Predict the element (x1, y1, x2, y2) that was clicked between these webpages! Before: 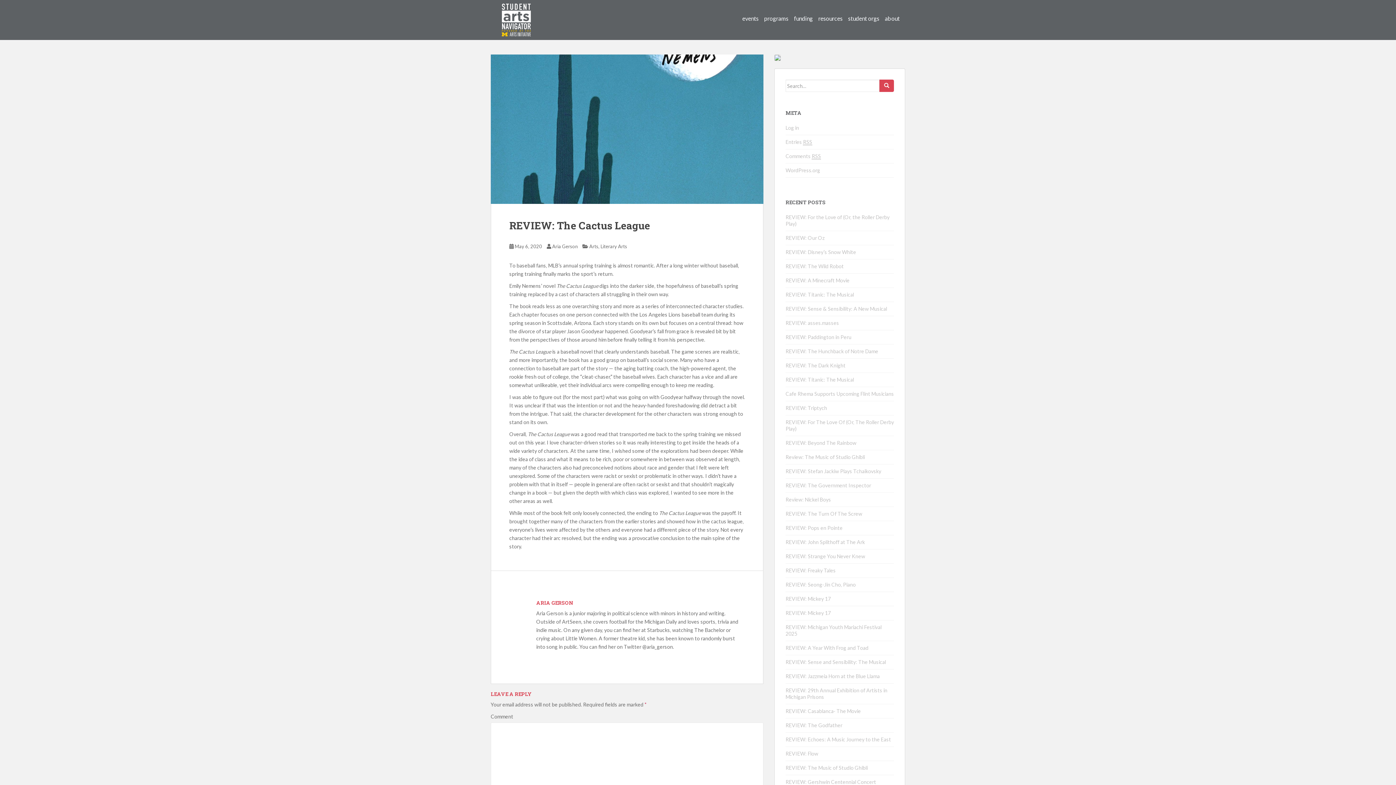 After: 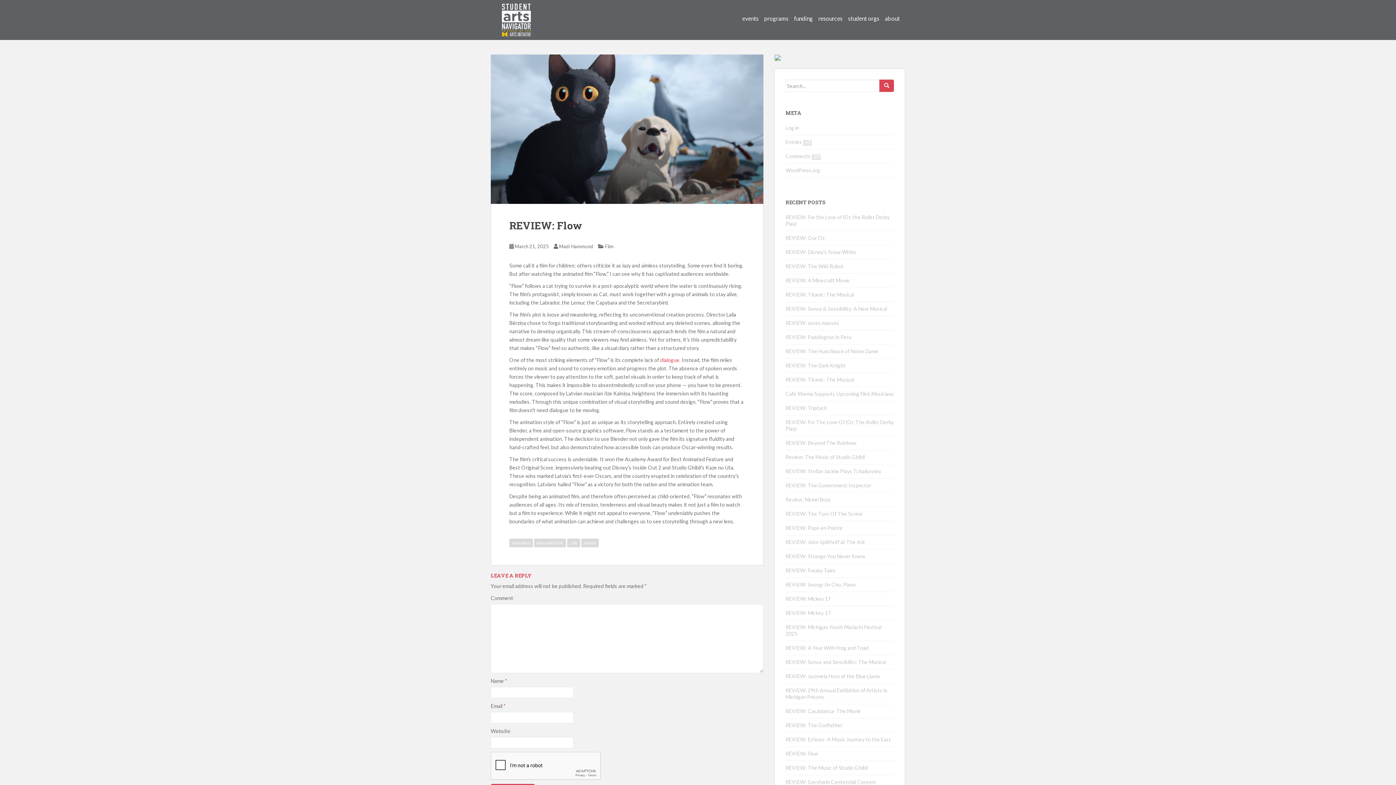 Action: label: REVIEW: Flow bbox: (785, 750, 818, 757)